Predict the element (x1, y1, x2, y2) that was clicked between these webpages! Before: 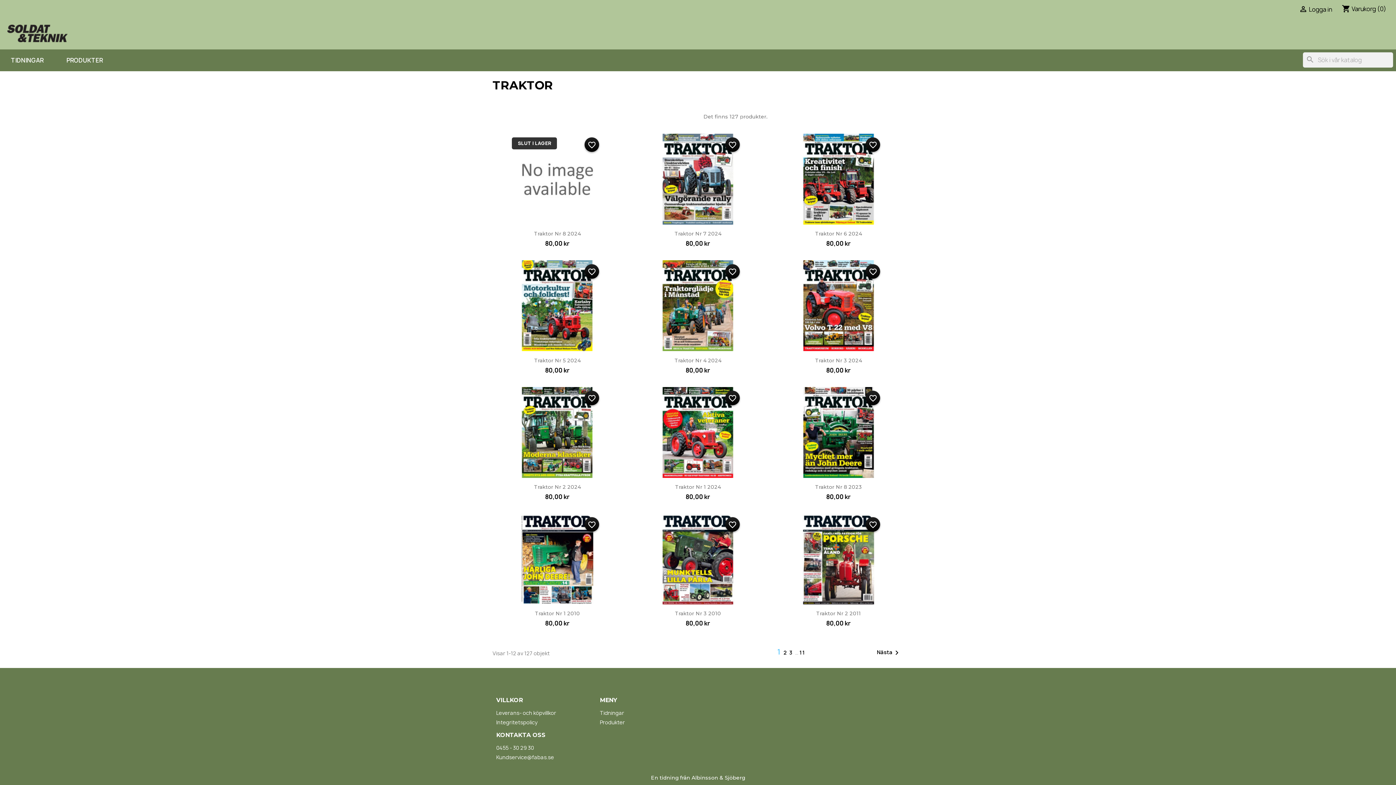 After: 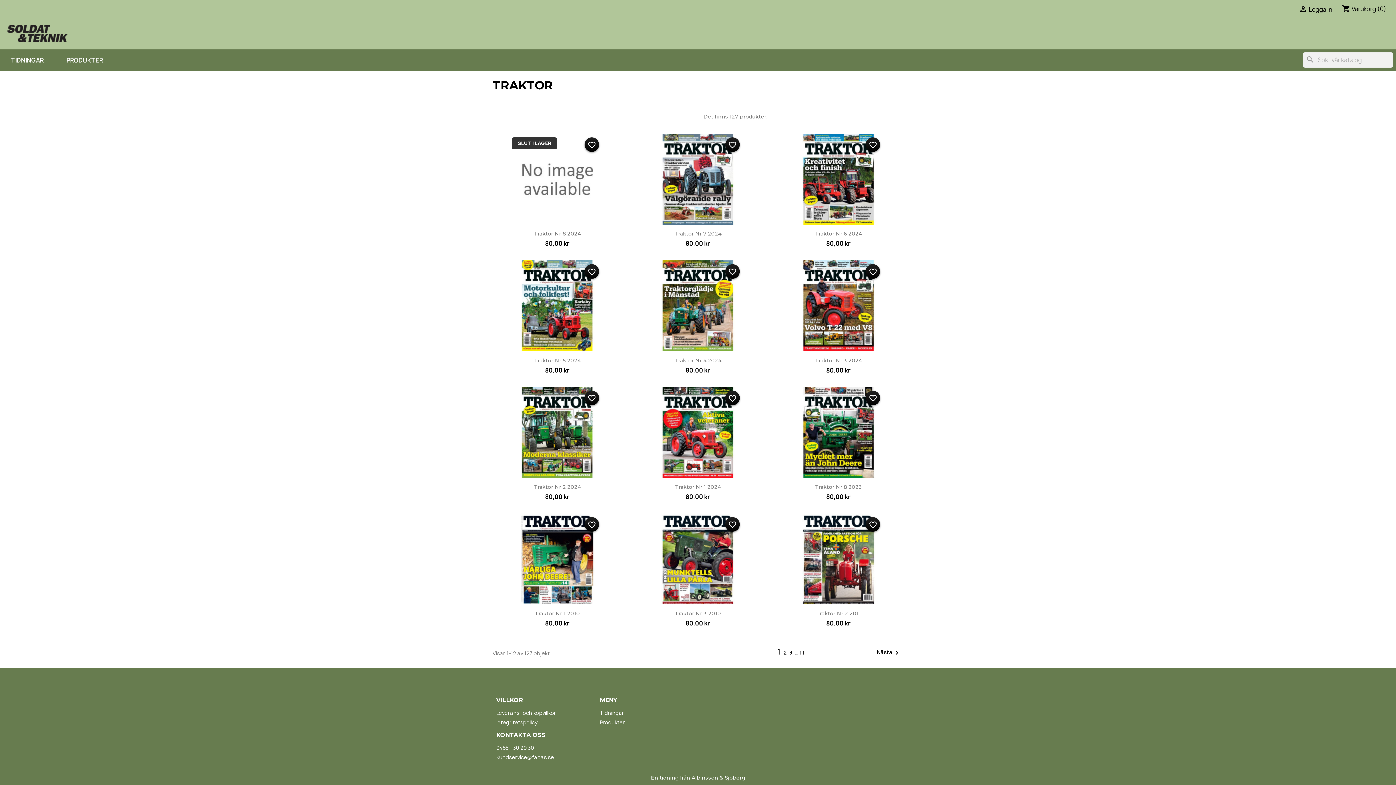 Action: bbox: (777, 647, 783, 656) label: 1 